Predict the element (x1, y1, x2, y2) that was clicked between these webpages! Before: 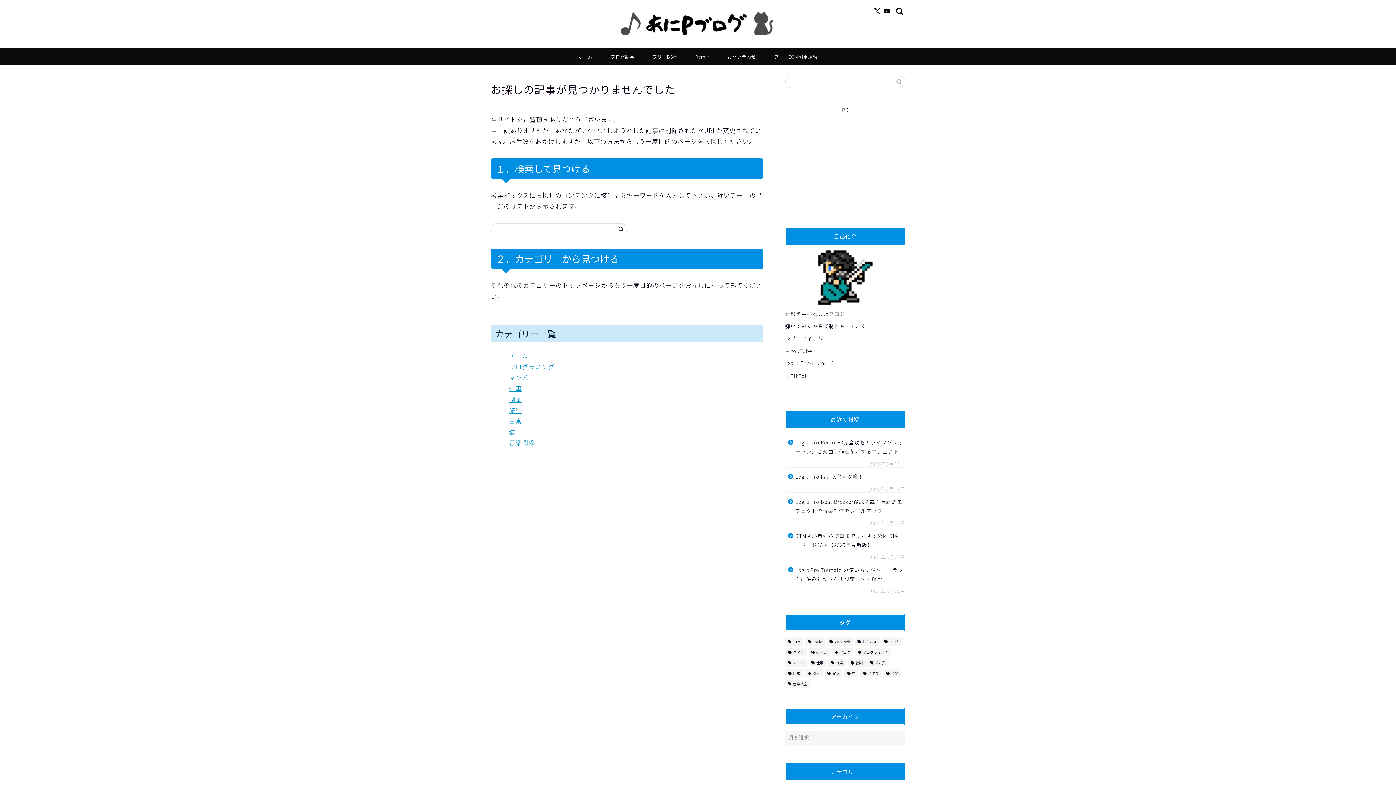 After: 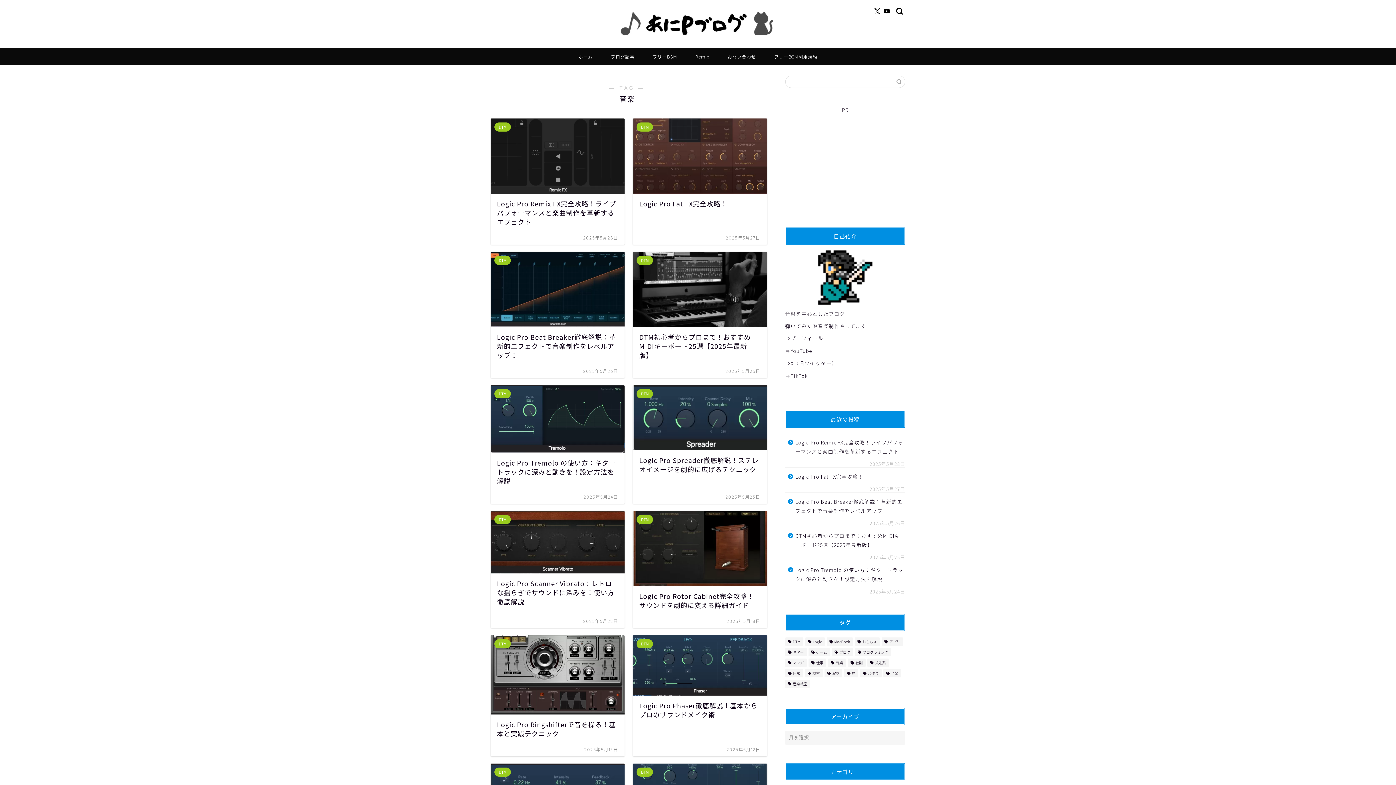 Action: label: 音楽 (144個の項目) bbox: (883, 669, 901, 677)